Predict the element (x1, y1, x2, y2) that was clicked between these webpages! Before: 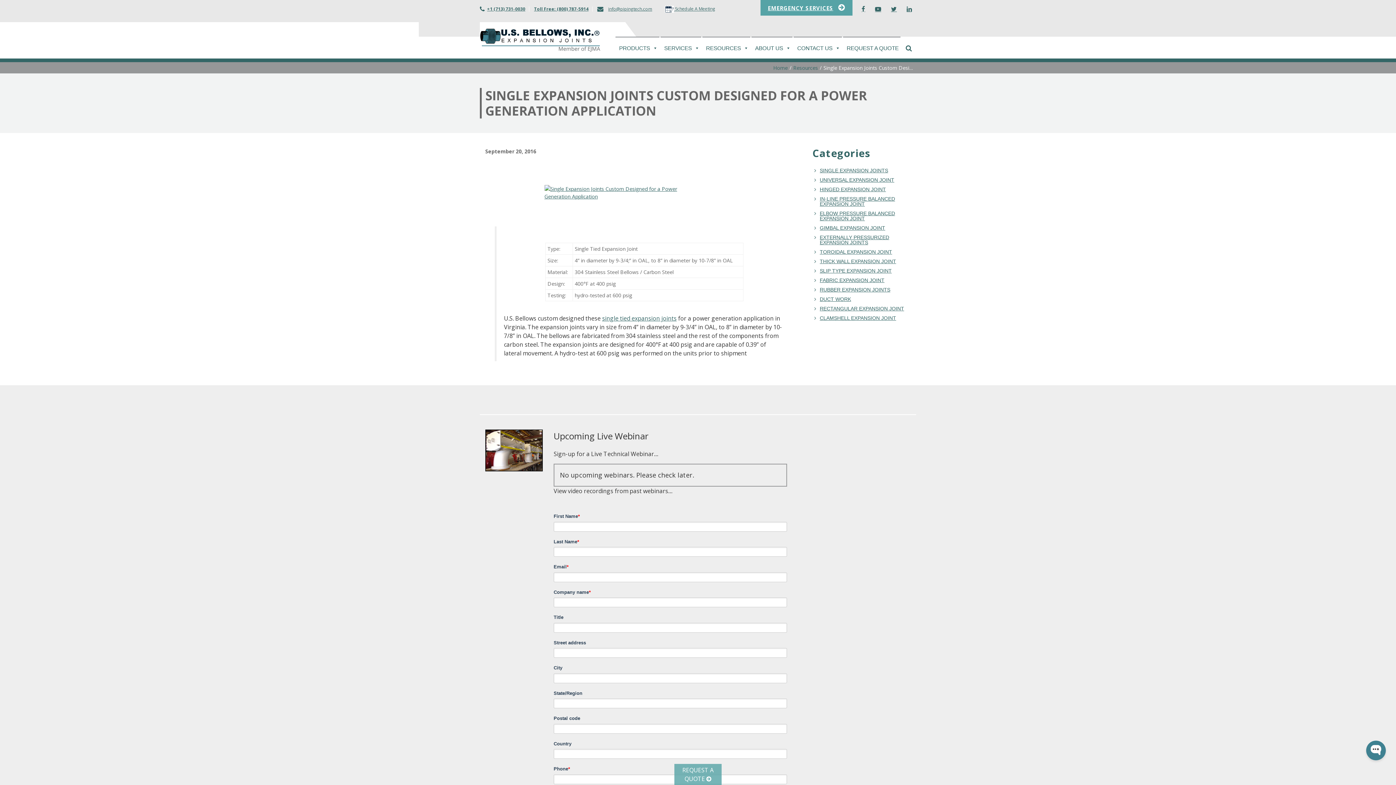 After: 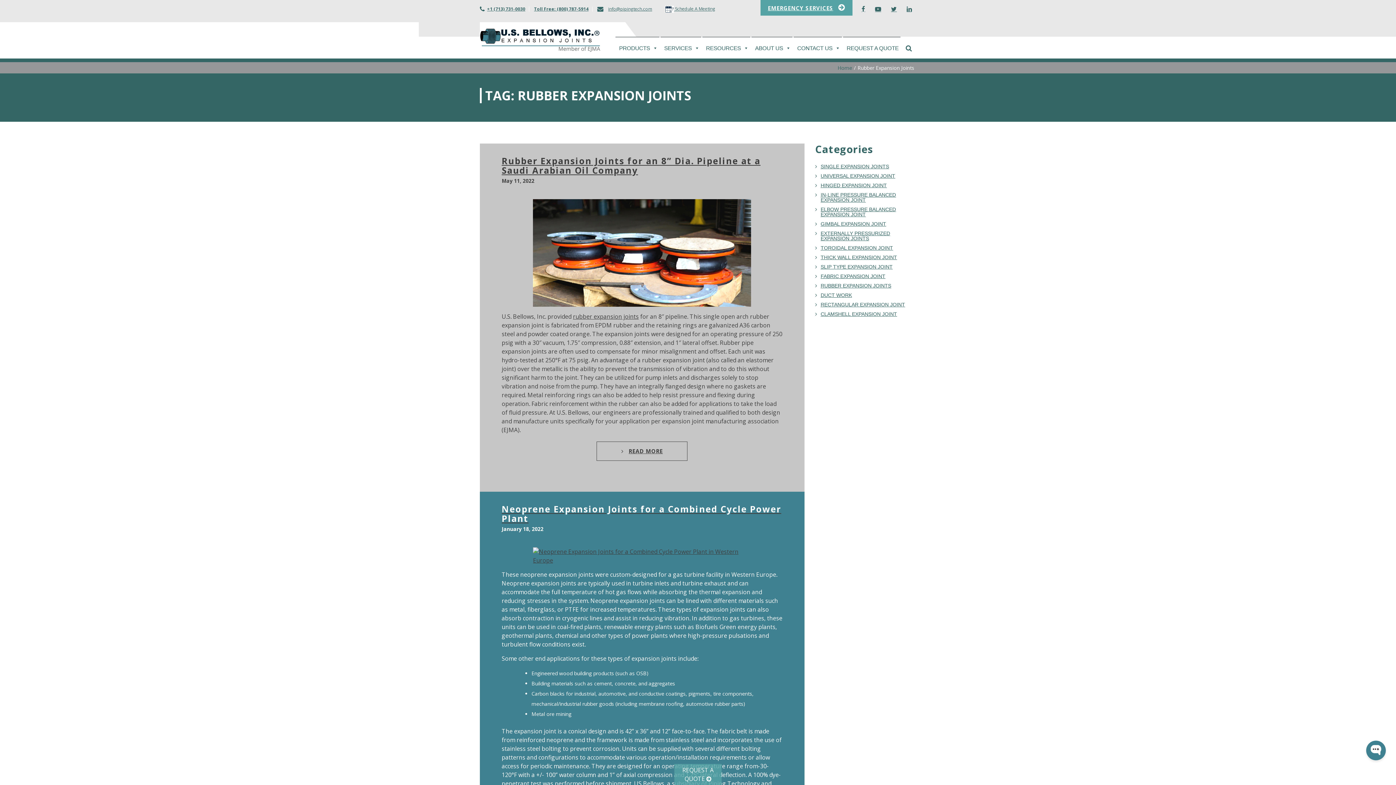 Action: bbox: (814, 285, 892, 294) label: RUBBER EXPANSION JOINTS